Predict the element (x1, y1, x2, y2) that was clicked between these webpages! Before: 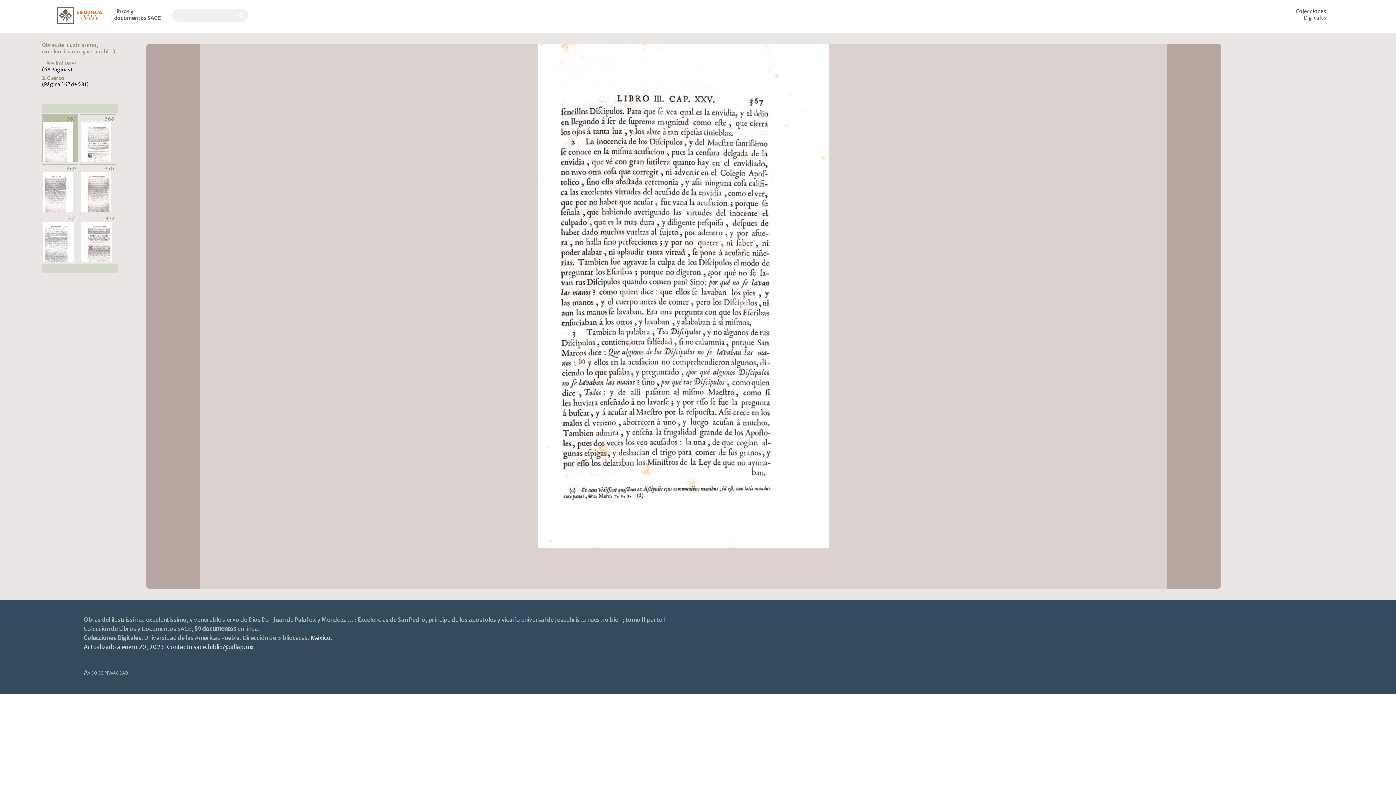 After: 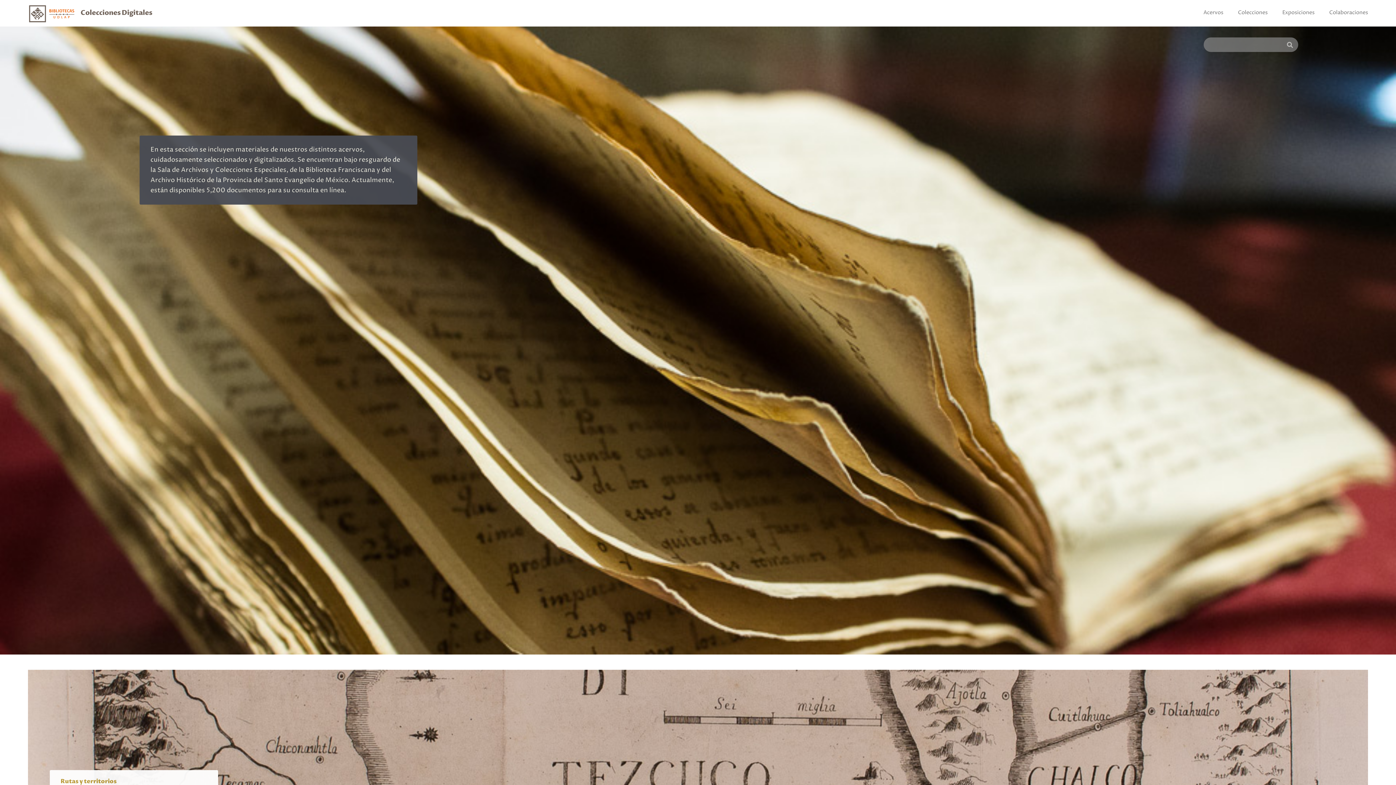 Action: label: Colecciones Digitales. bbox: (83, 634, 143, 641)